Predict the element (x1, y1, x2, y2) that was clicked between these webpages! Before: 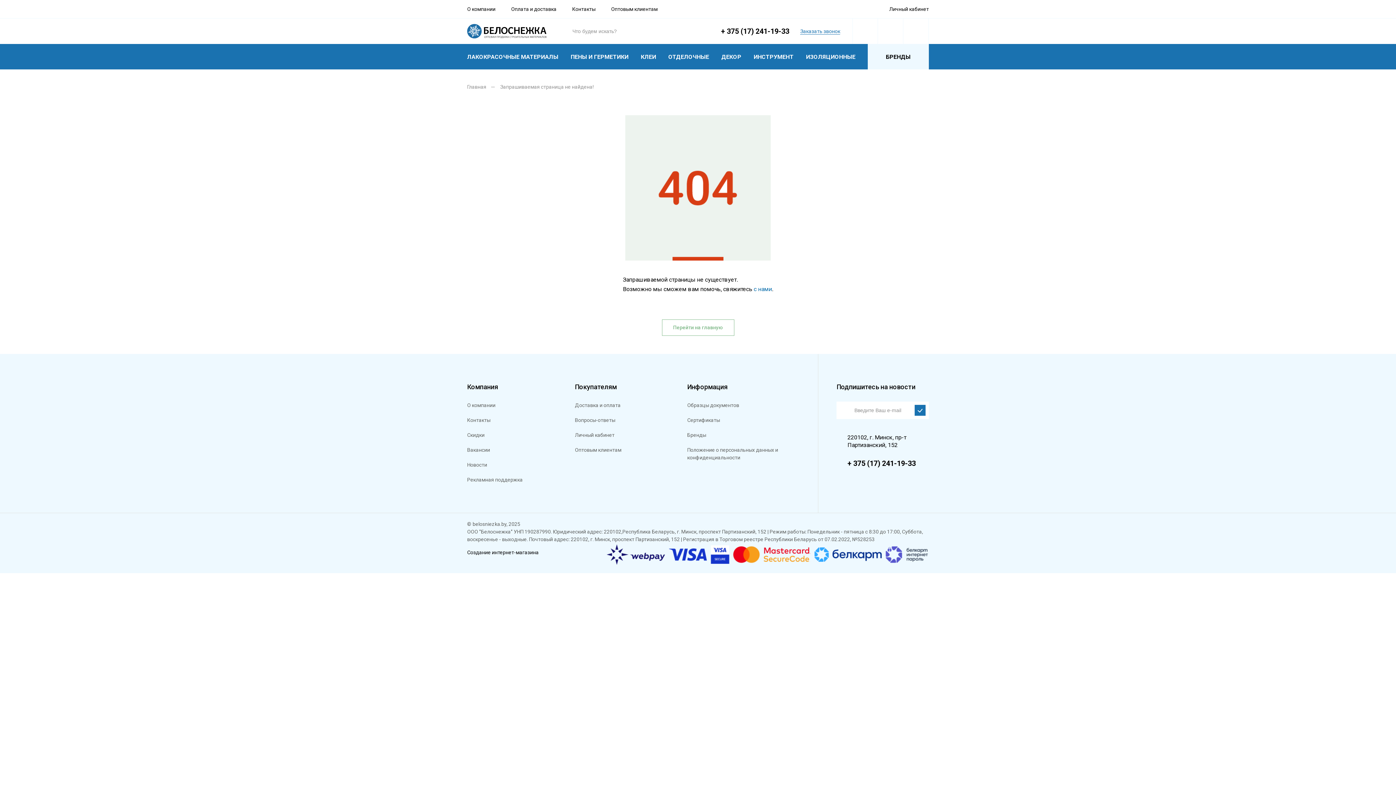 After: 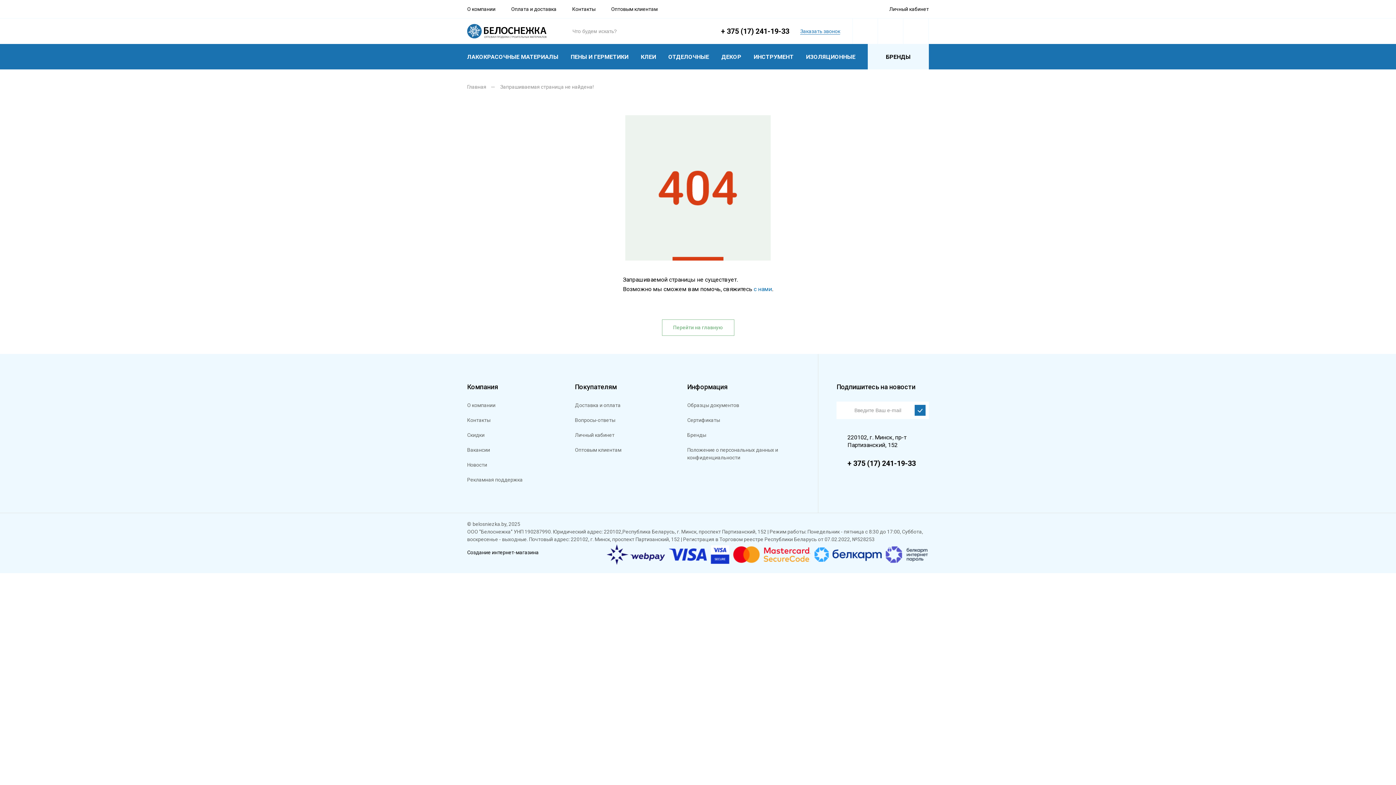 Action: label: Вакансии bbox: (467, 447, 490, 453)